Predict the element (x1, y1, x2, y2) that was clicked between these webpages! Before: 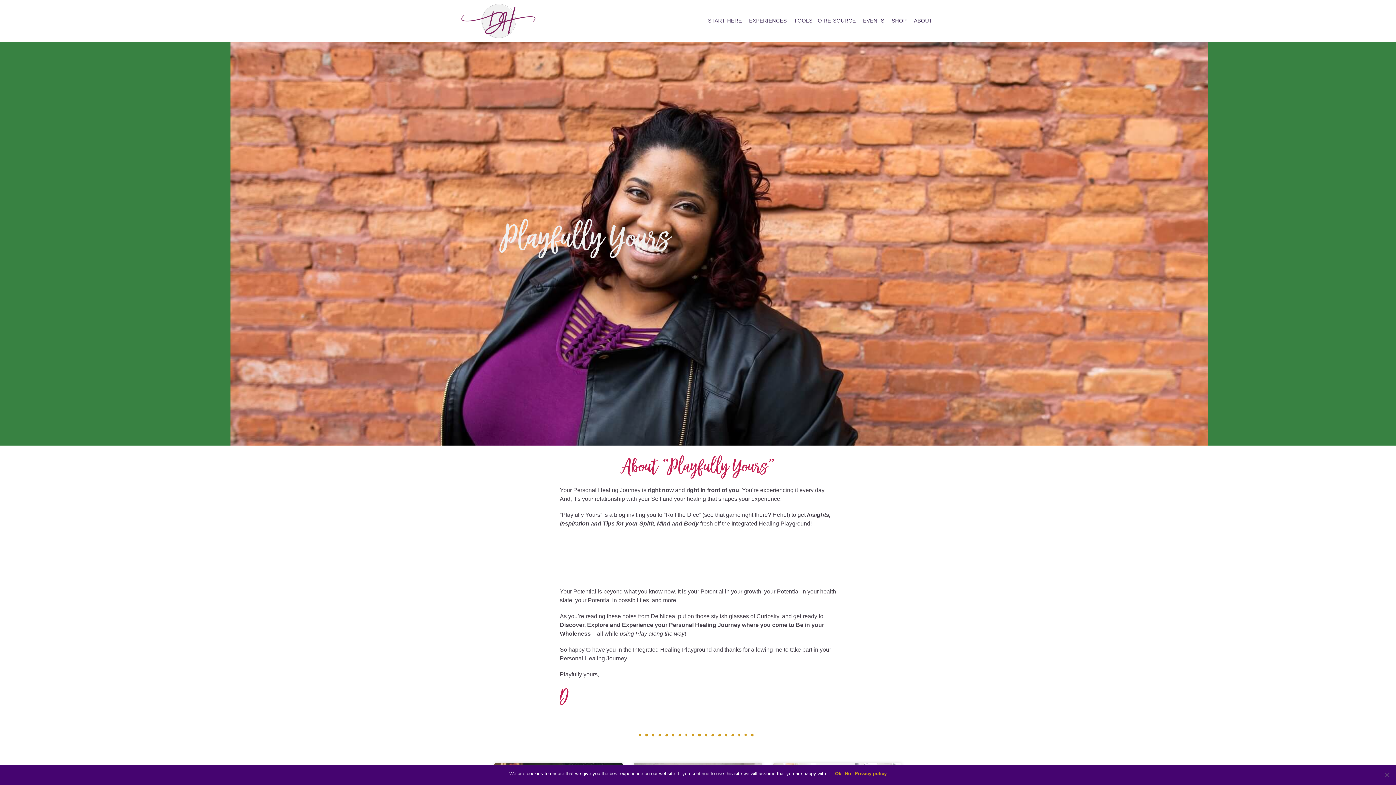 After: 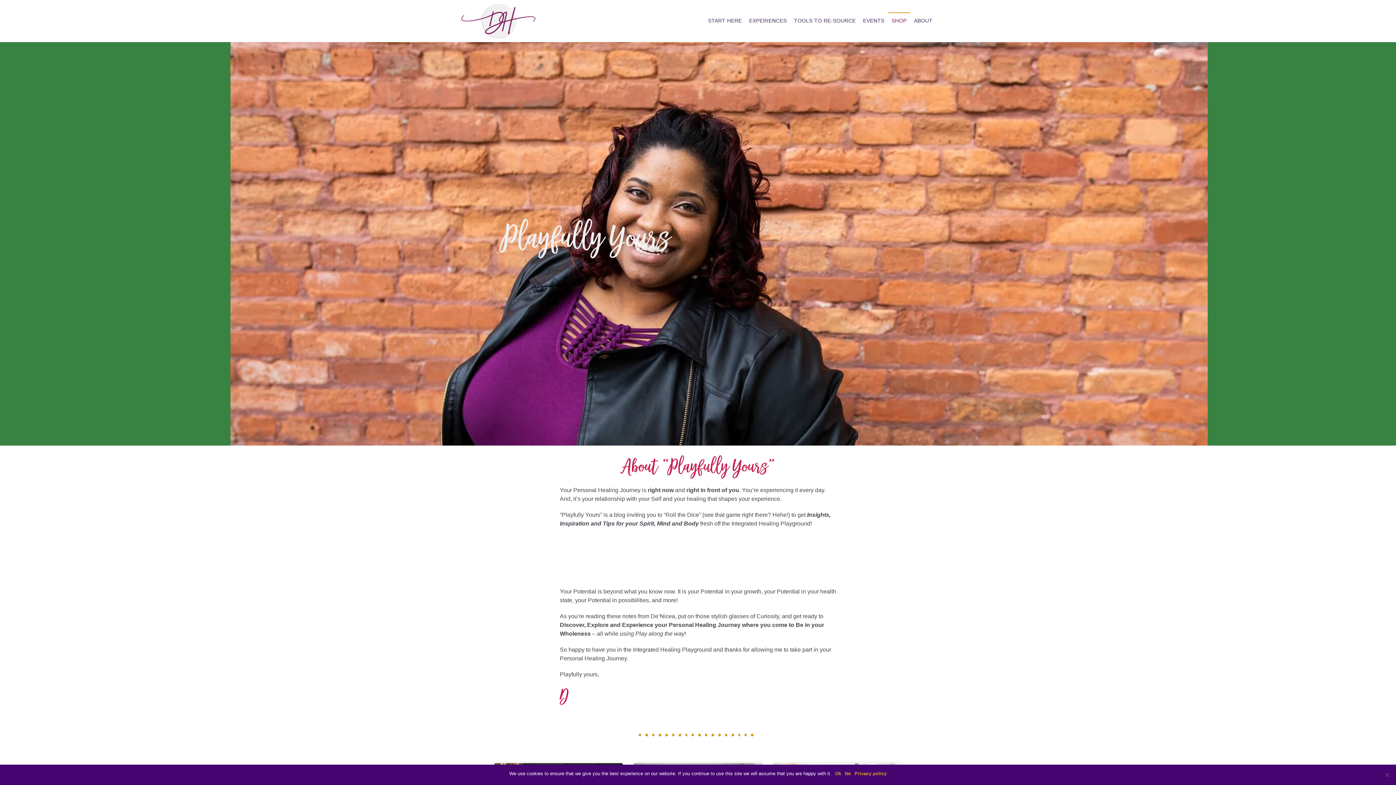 Action: label: SHOP bbox: (888, 12, 910, 29)